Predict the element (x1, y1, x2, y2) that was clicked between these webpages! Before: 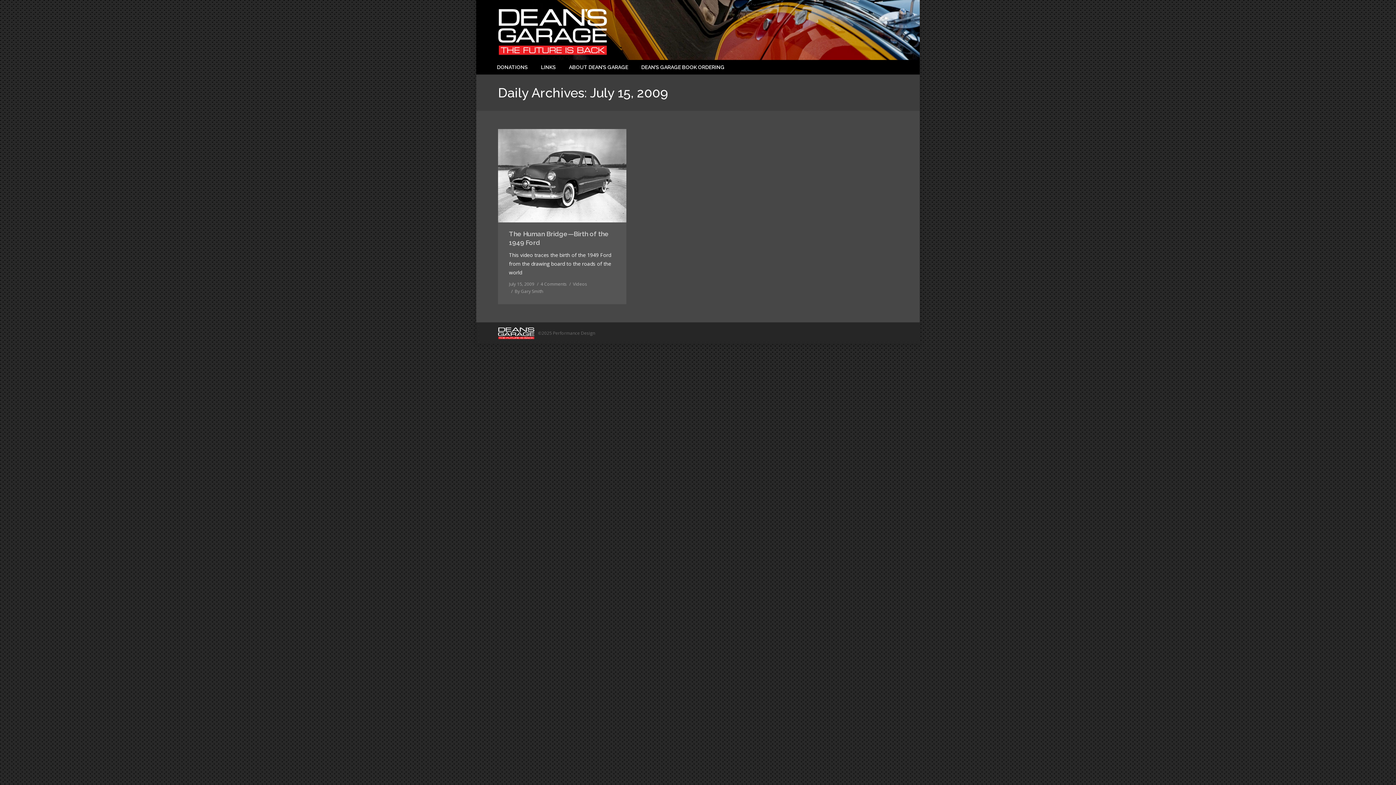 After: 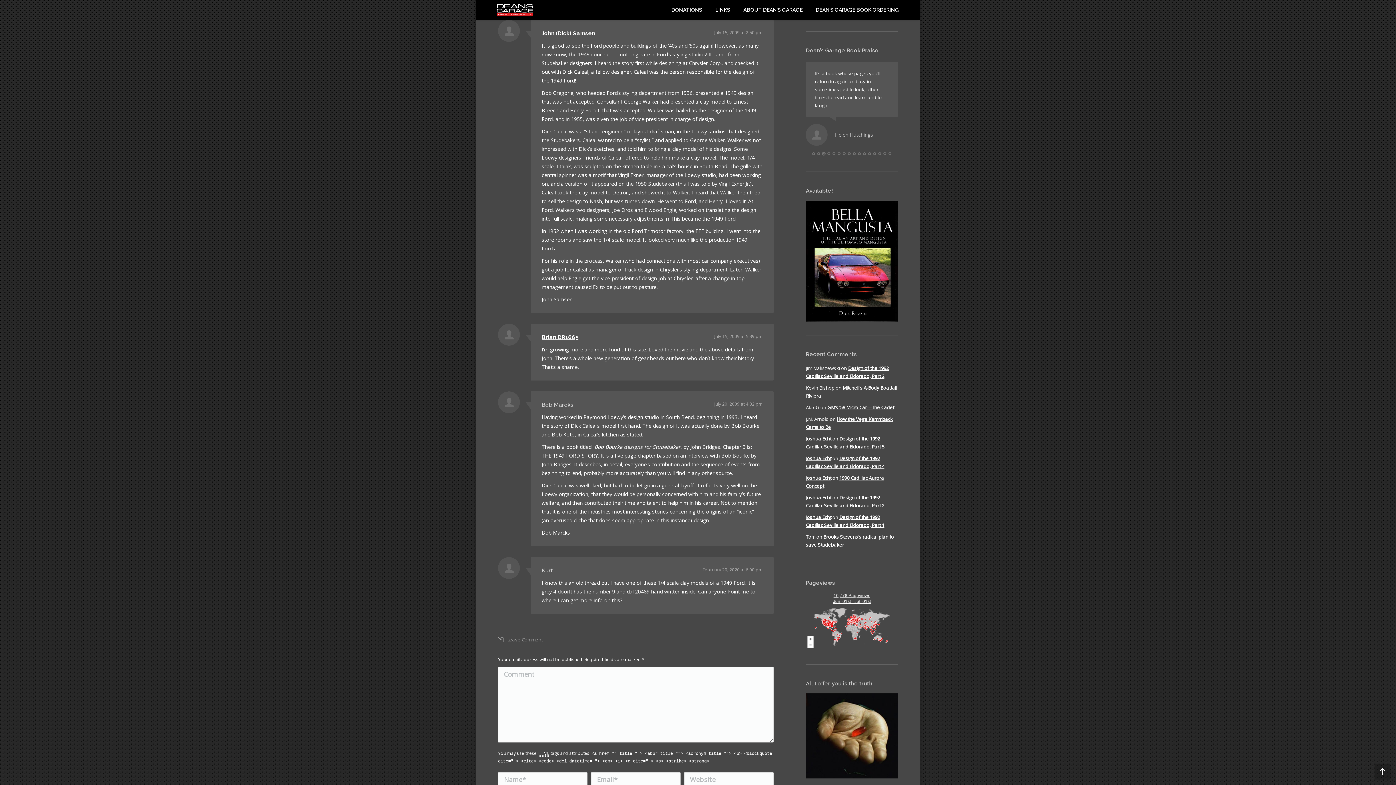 Action: label: 4 Comments bbox: (537, 280, 566, 288)